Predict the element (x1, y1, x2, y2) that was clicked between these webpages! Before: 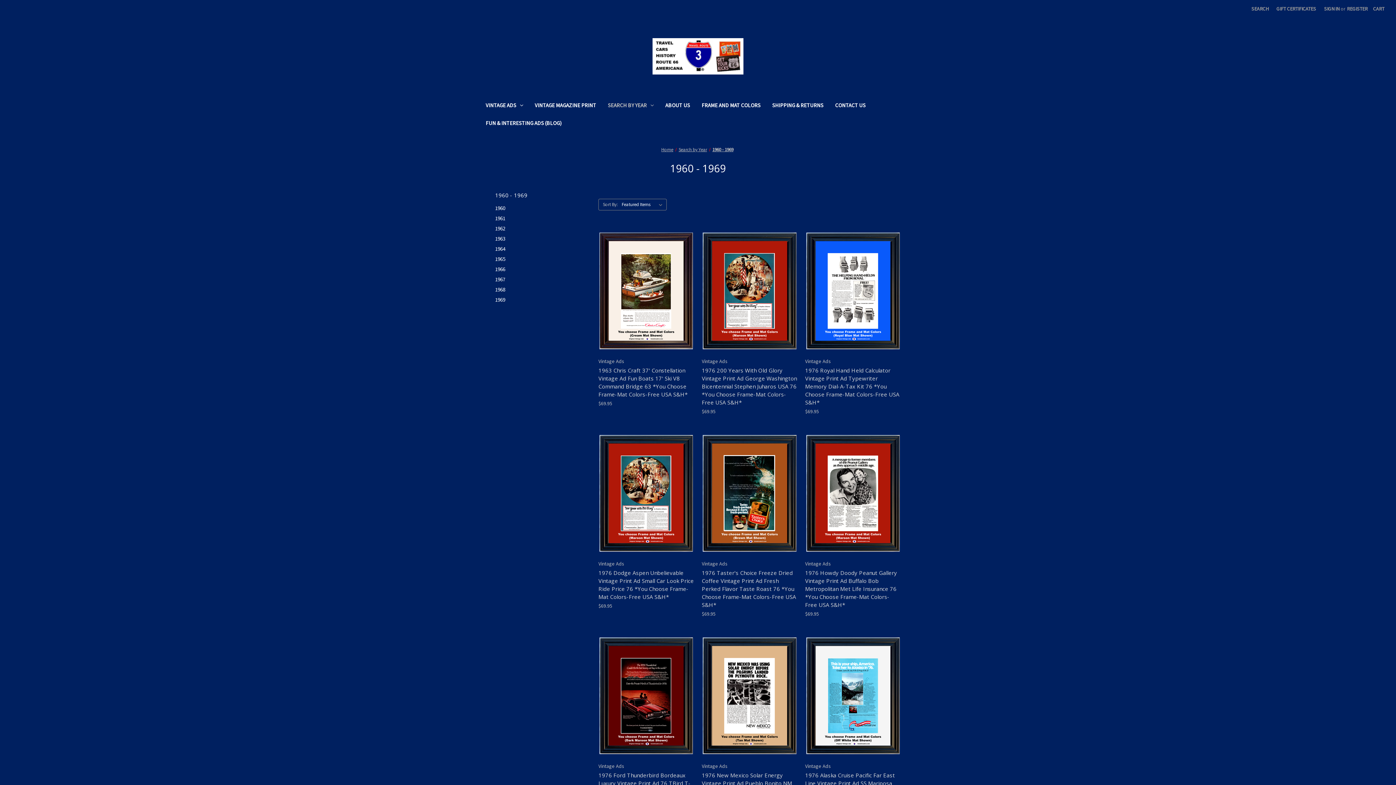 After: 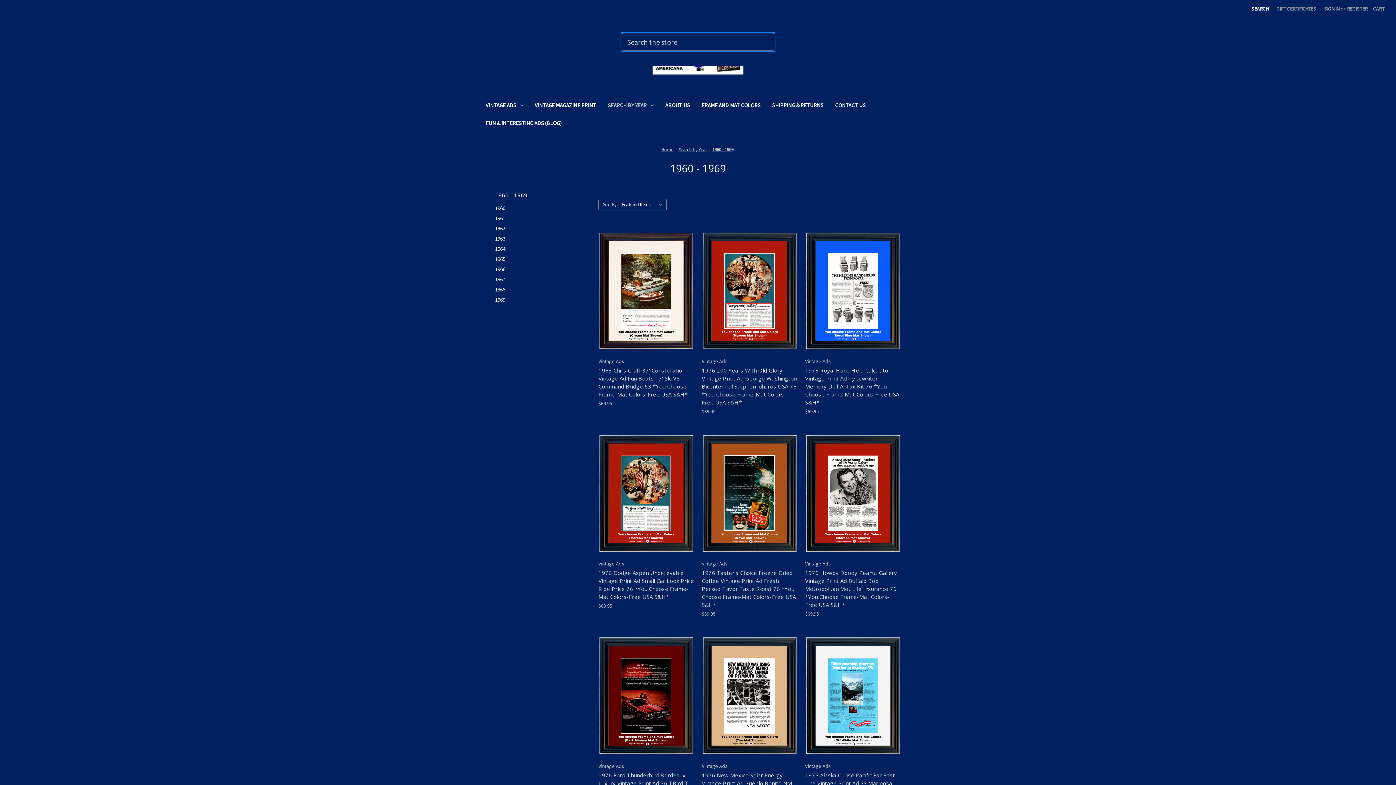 Action: bbox: (1247, 0, 1272, 17) label: Search